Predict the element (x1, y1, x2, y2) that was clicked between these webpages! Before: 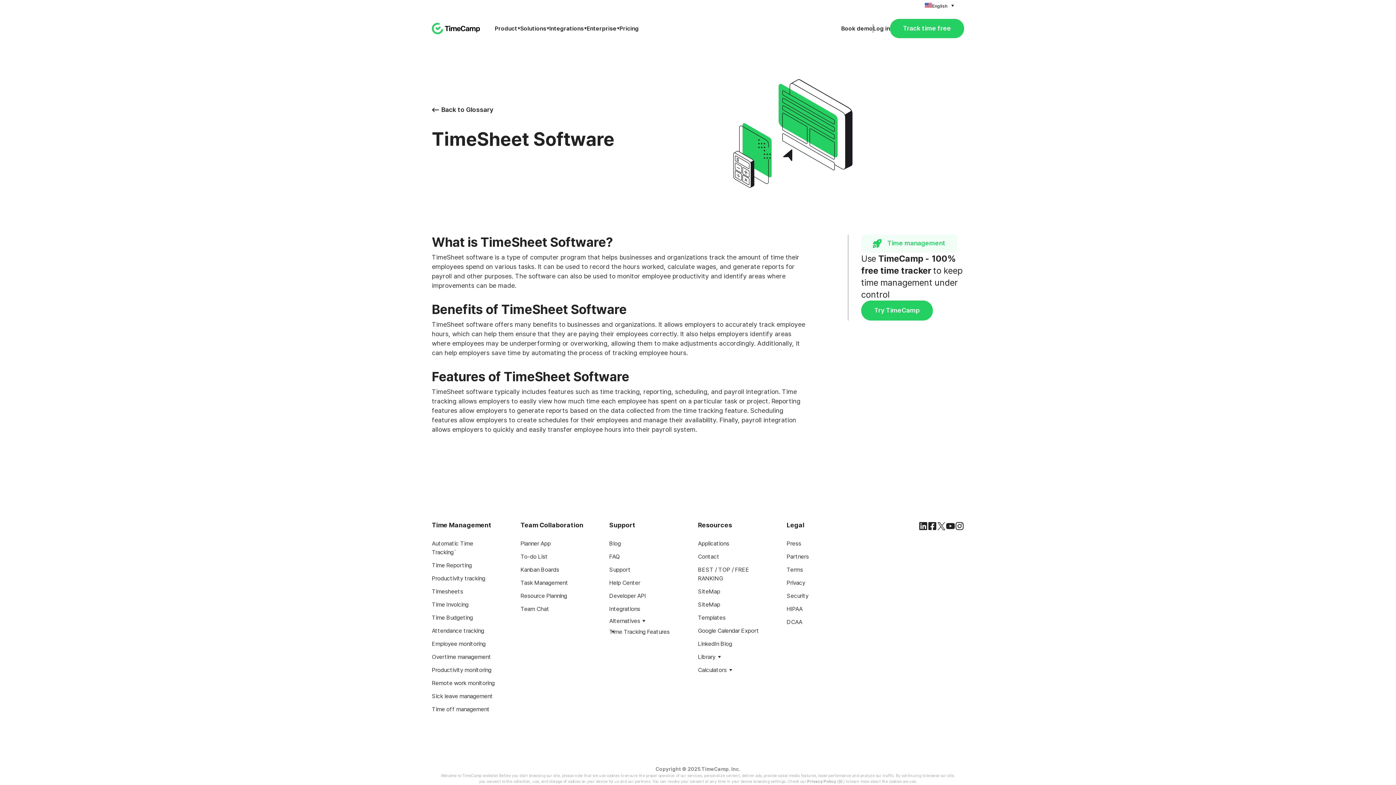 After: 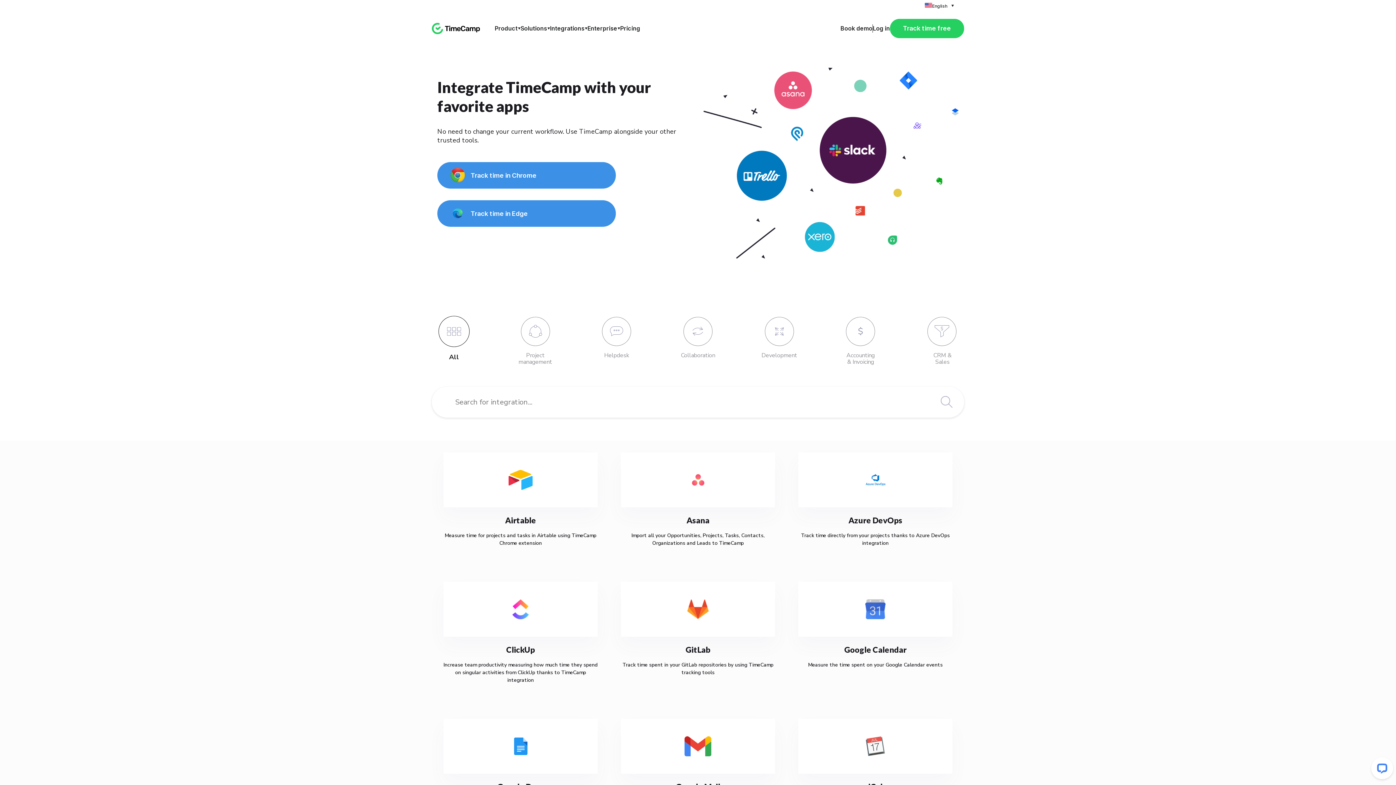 Action: label: Integrations bbox: (609, 605, 640, 612)